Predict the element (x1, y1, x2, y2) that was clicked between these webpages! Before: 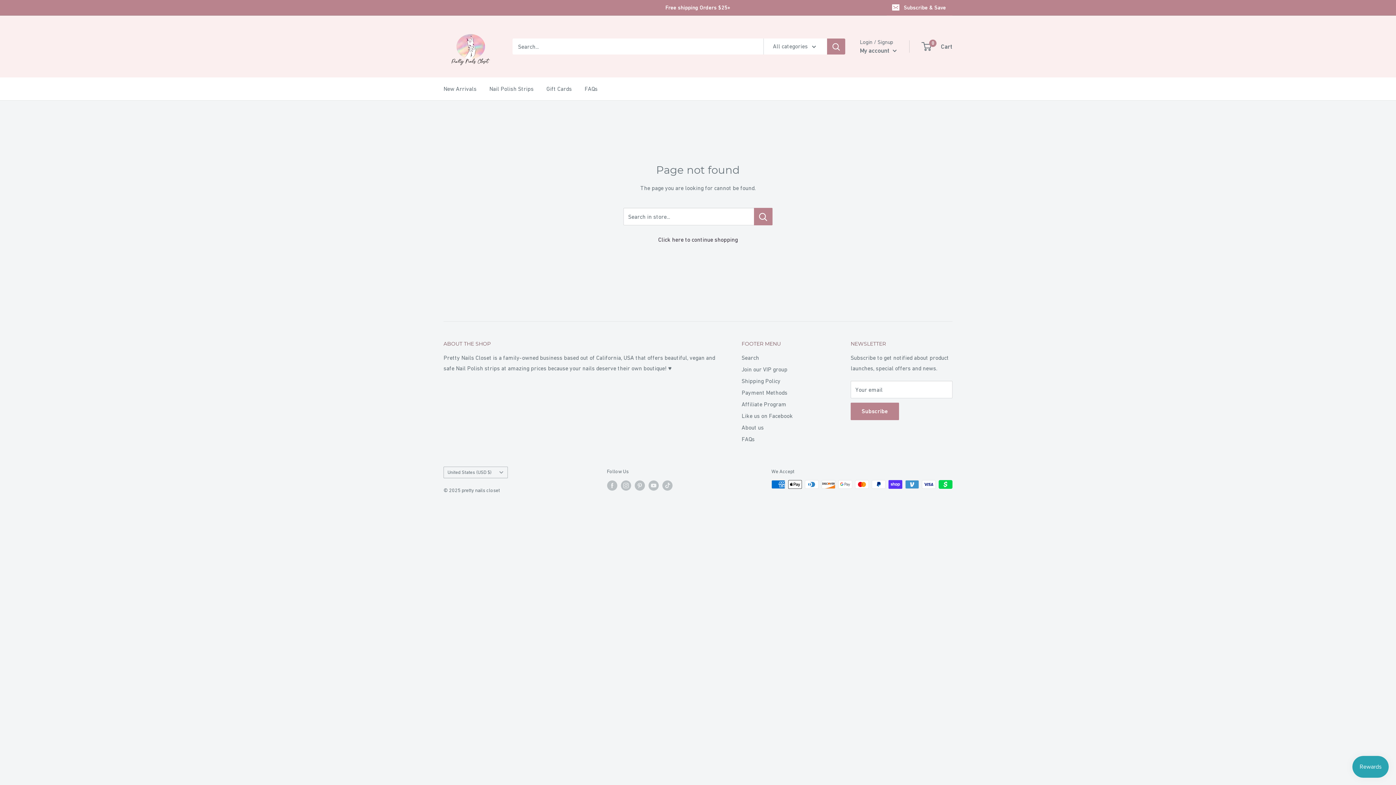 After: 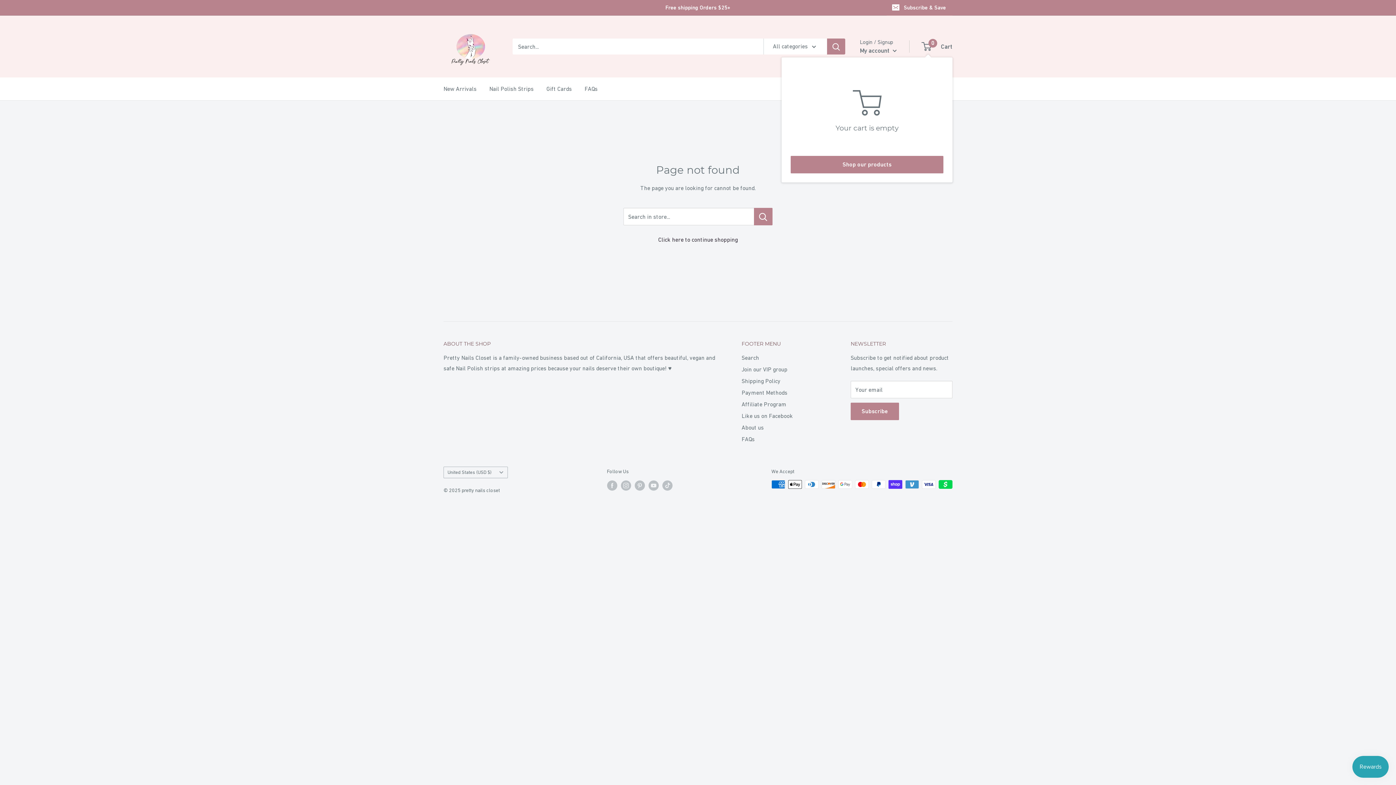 Action: label: 0
 Cart bbox: (922, 40, 952, 52)